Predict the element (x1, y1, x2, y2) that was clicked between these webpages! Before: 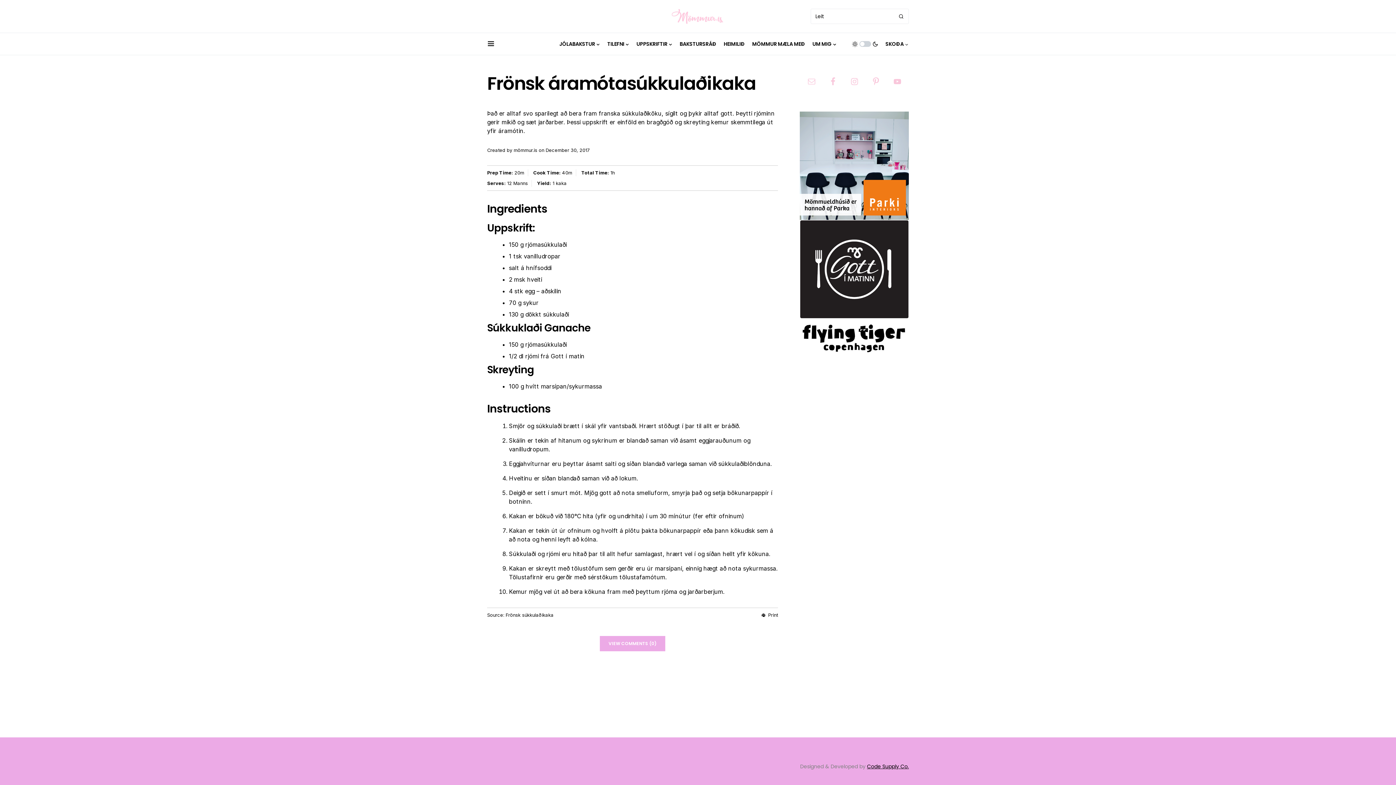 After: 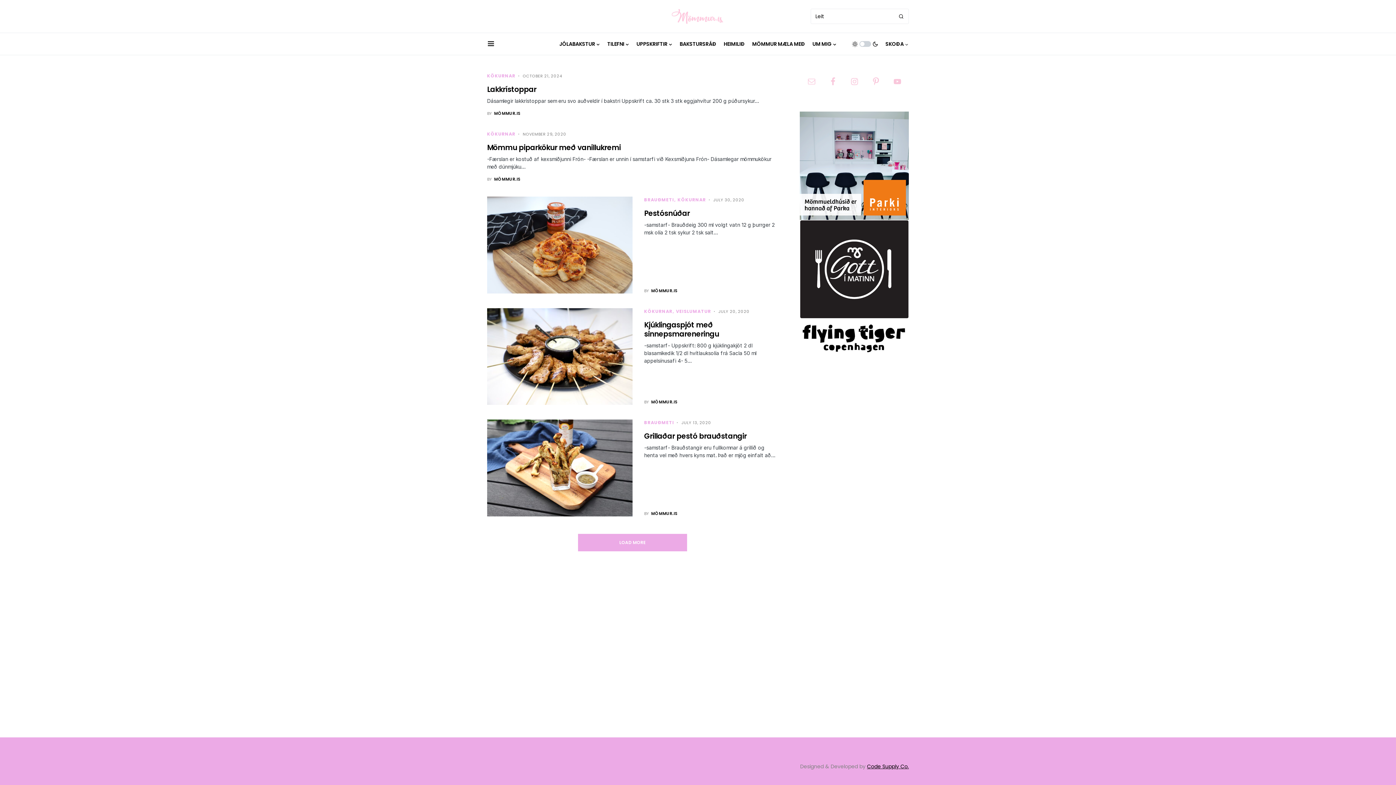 Action: bbox: (671, 0, 725, 32)